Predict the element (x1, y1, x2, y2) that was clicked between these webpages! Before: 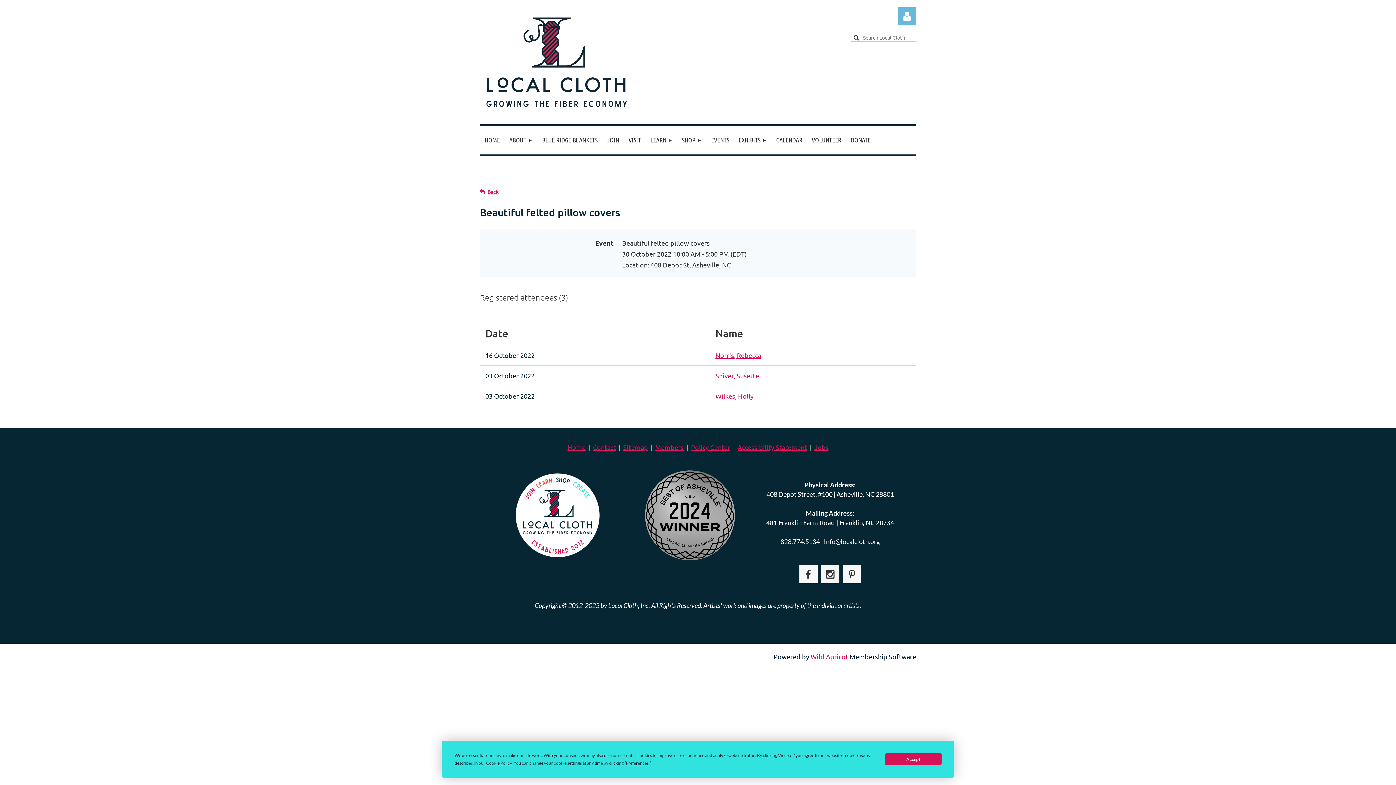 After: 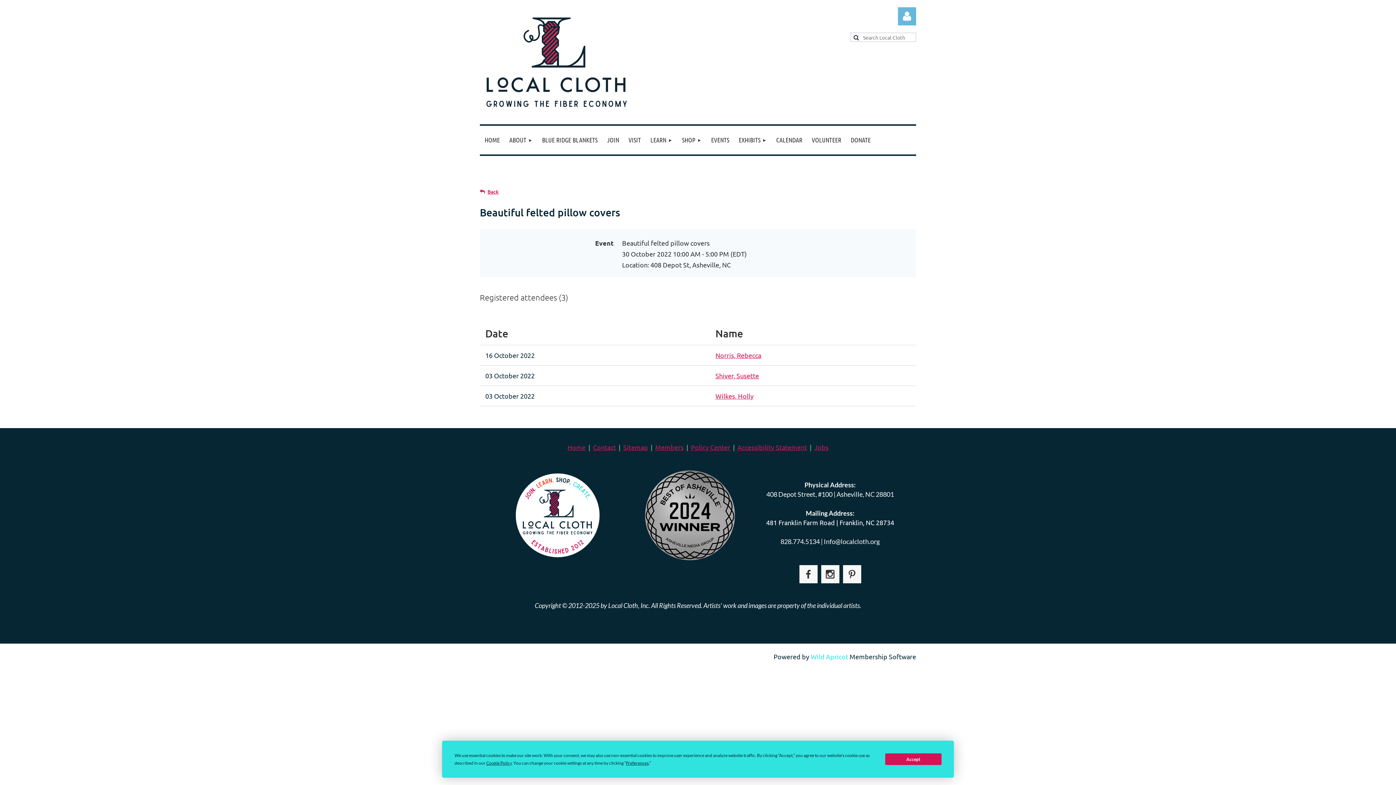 Action: label: Wild Apricot bbox: (810, 652, 848, 660)